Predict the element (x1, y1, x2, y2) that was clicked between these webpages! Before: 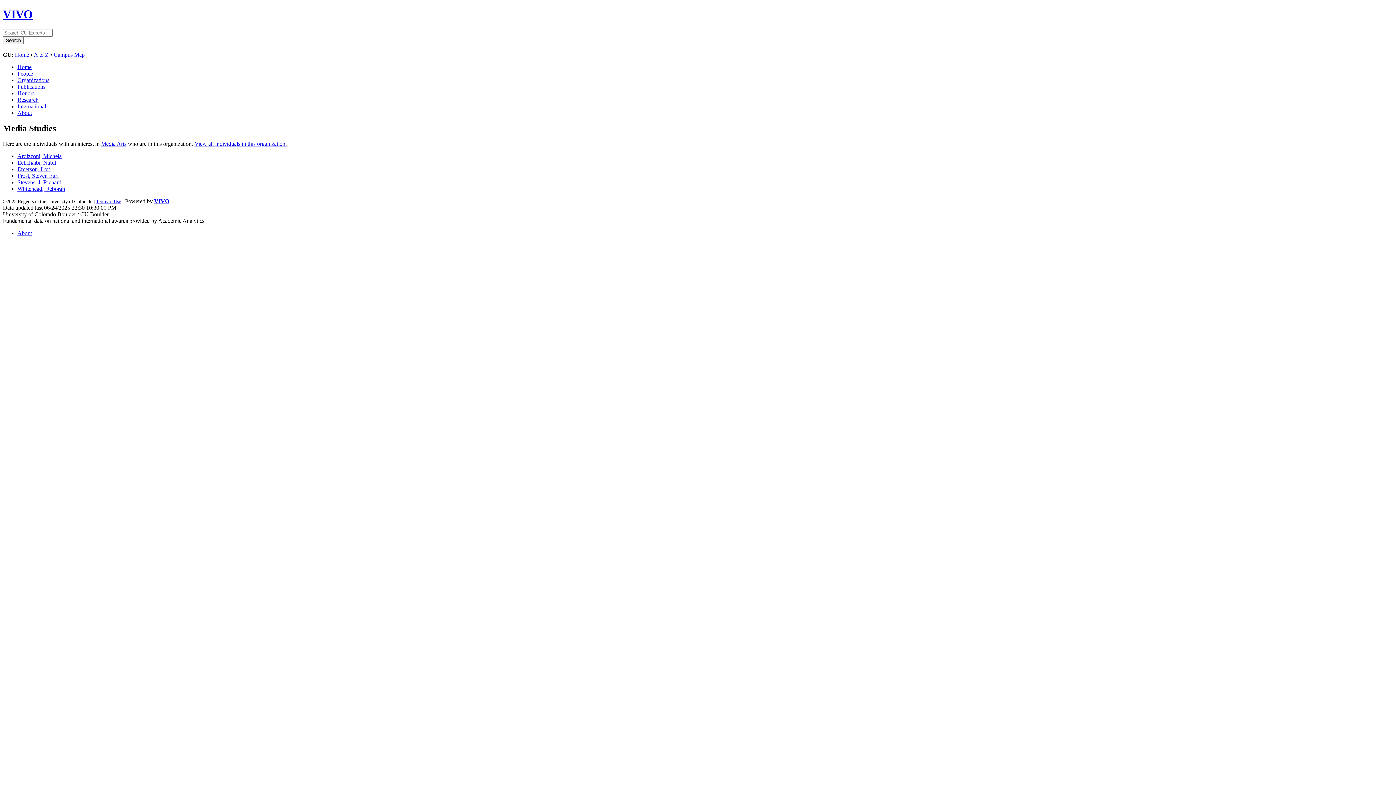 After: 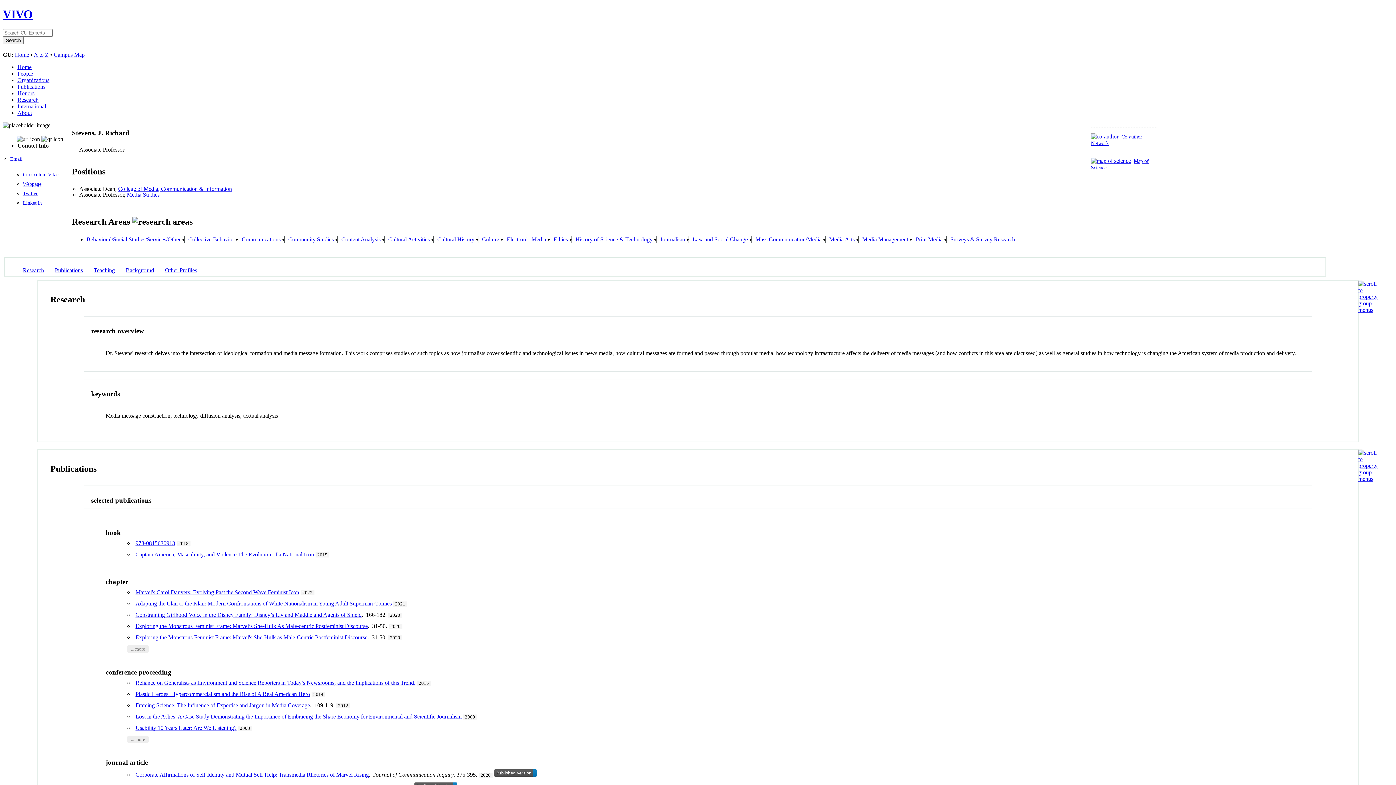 Action: label: Stevens, J. Richard bbox: (17, 179, 61, 185)